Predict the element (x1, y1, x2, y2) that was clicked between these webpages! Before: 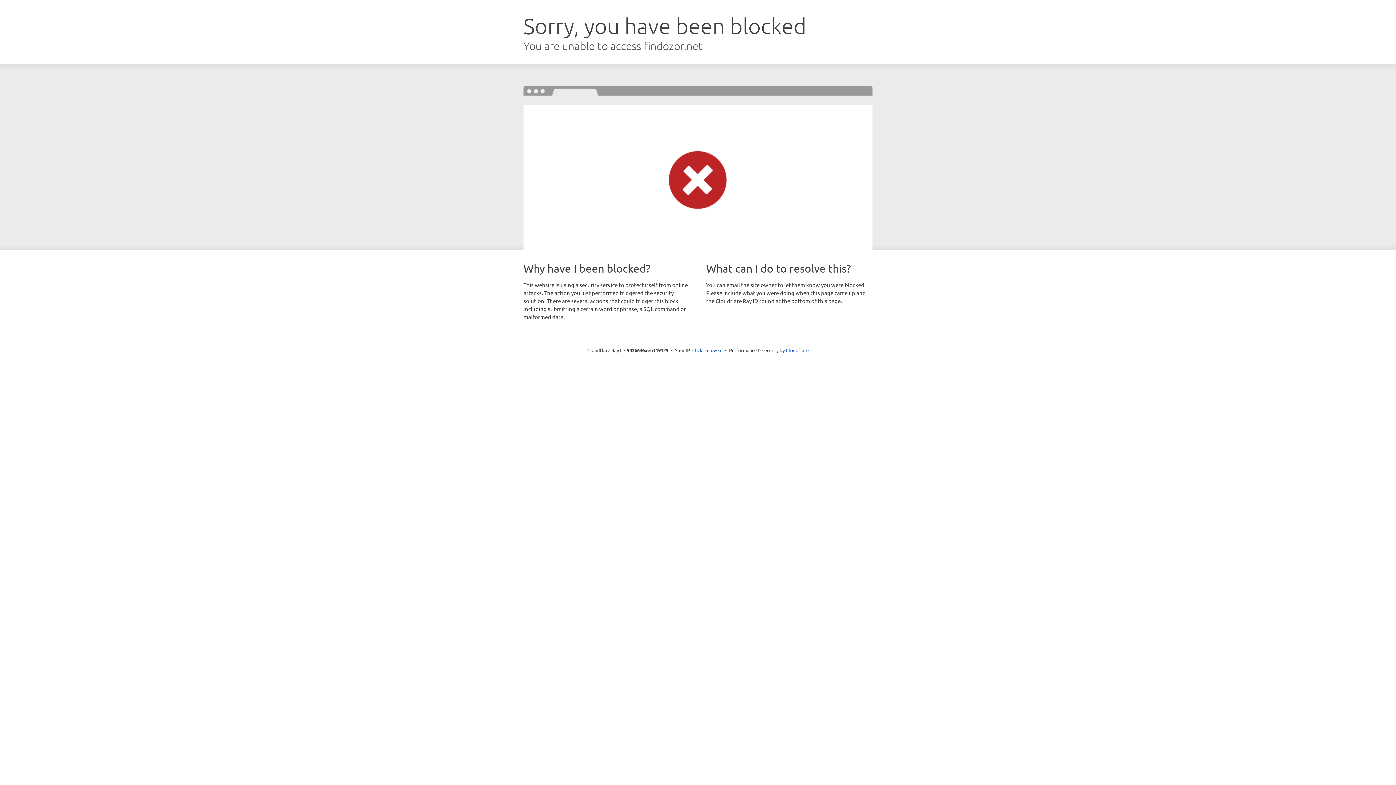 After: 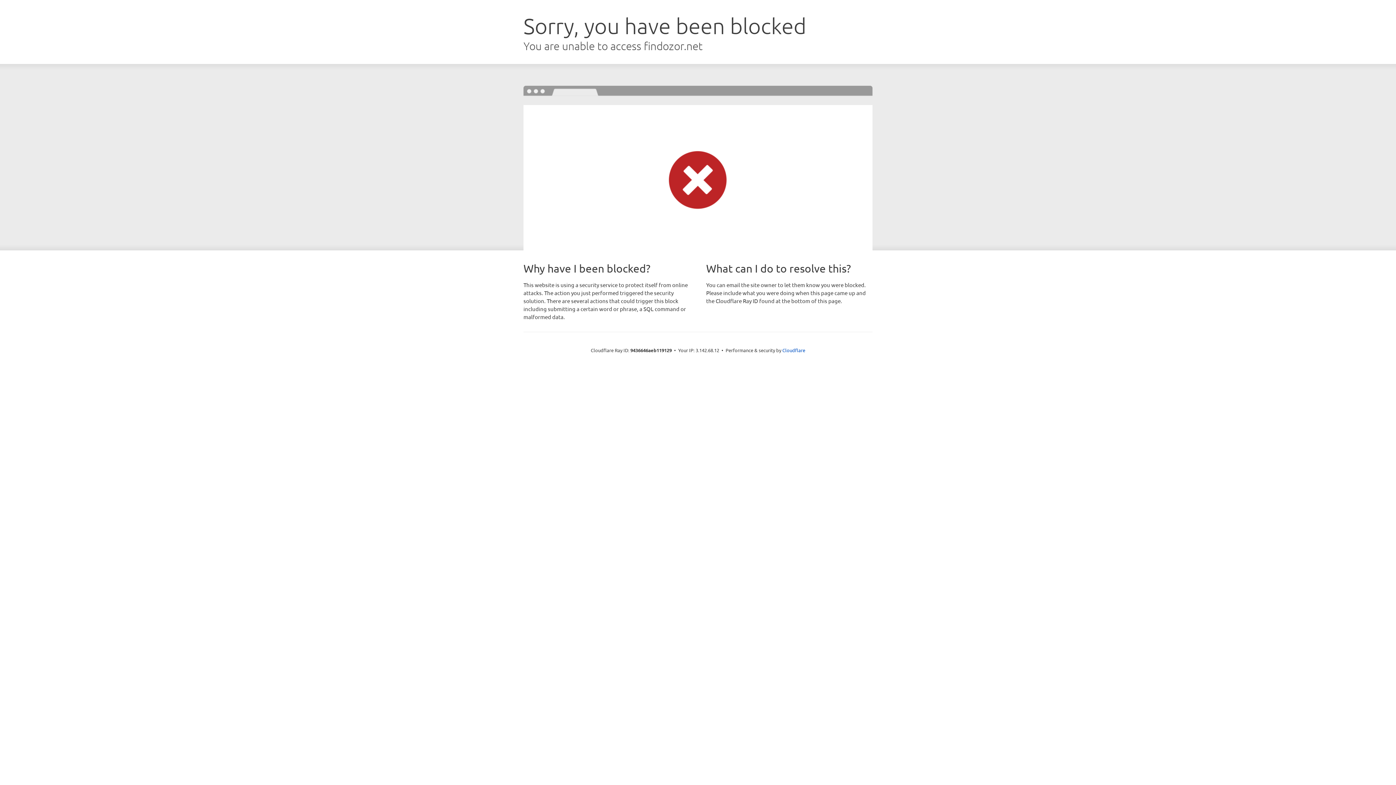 Action: label: Click to reveal bbox: (692, 346, 722, 353)